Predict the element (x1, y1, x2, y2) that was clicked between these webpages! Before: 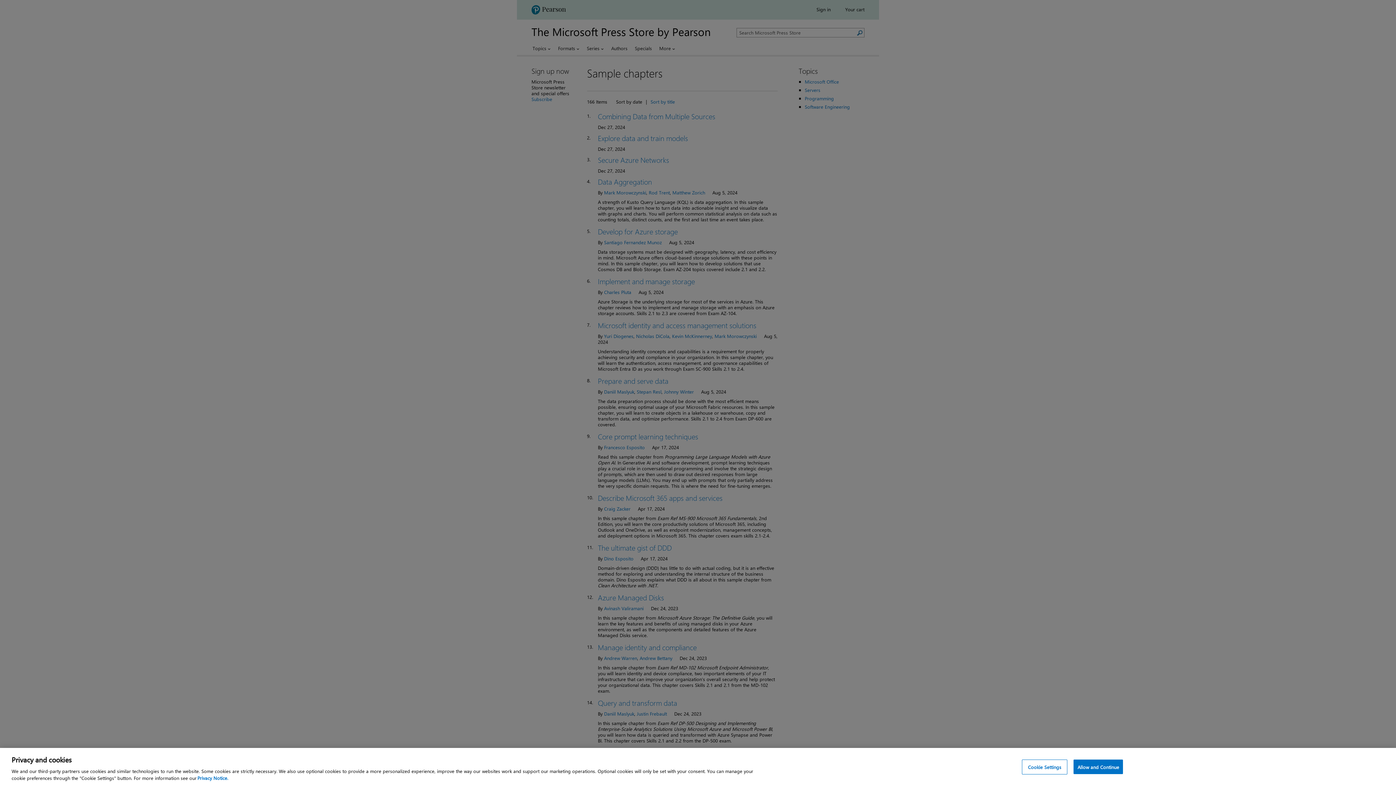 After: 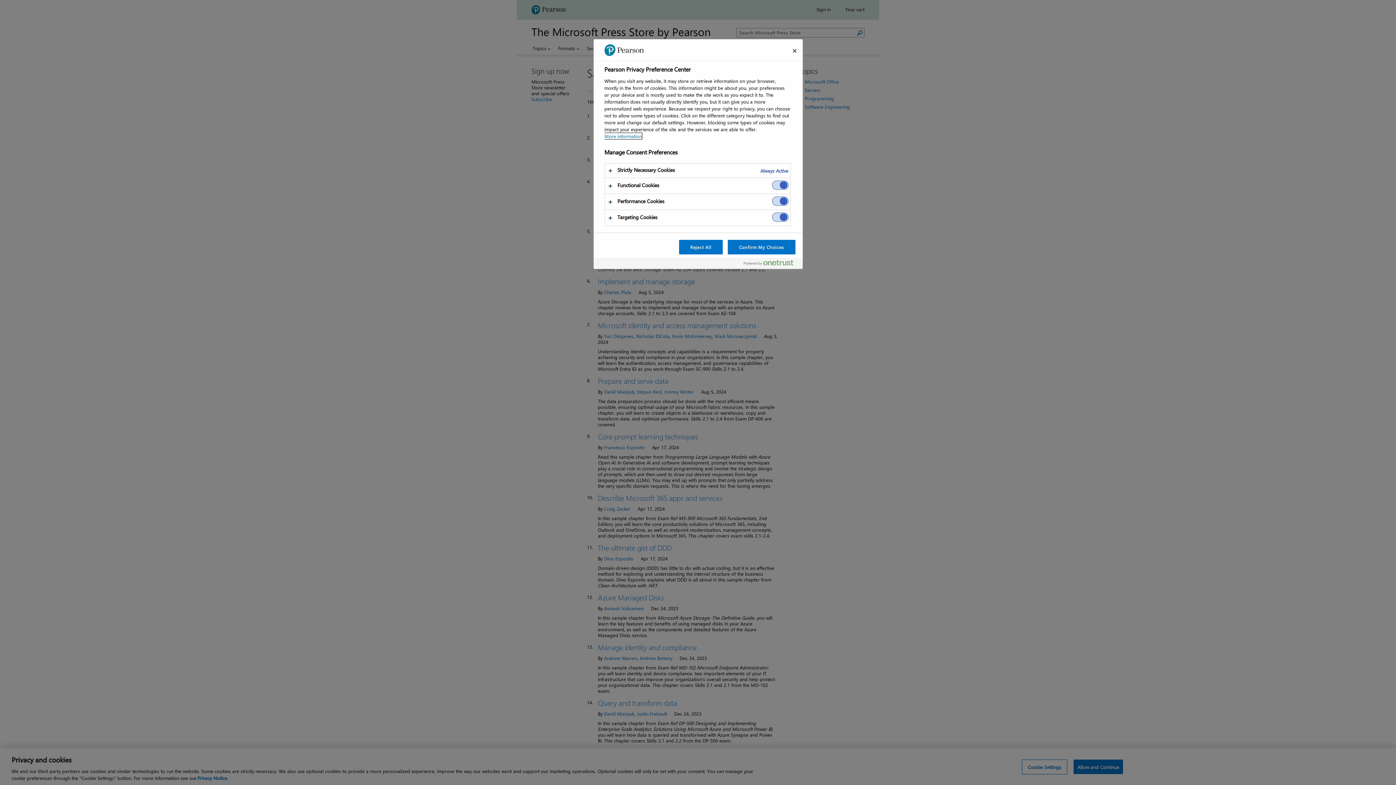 Action: label: Cookie Settings bbox: (1022, 760, 1067, 774)